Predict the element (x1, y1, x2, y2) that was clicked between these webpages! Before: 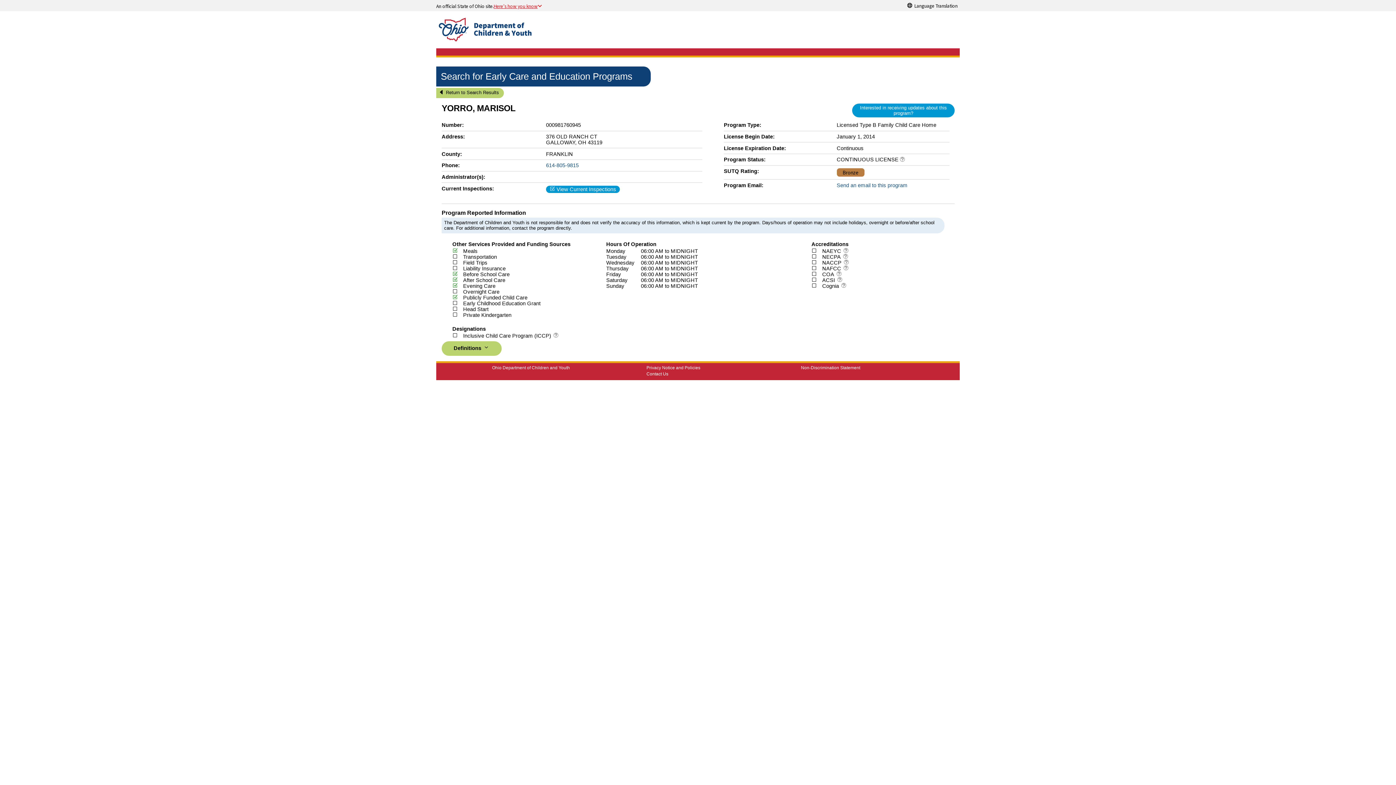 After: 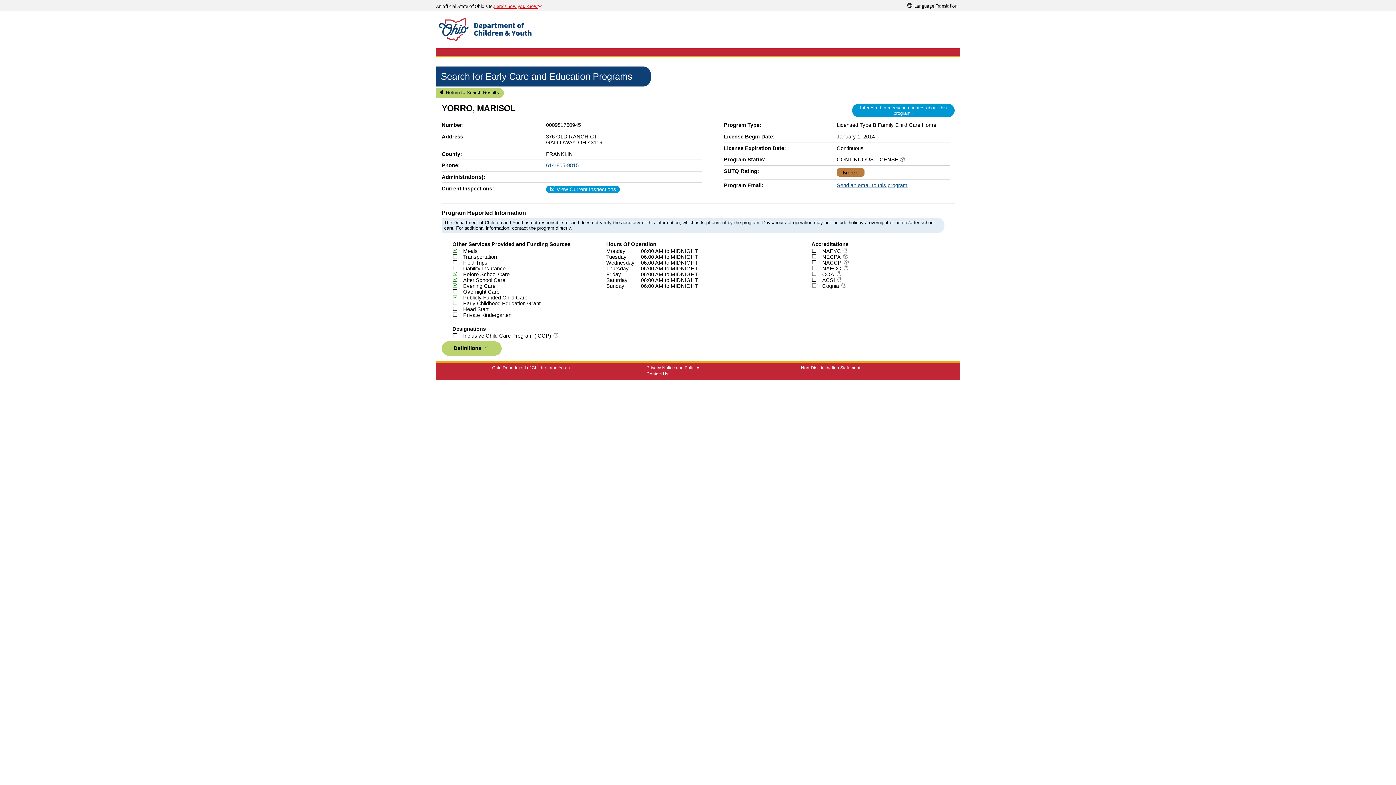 Action: bbox: (836, 182, 907, 188) label: Send an email to this program